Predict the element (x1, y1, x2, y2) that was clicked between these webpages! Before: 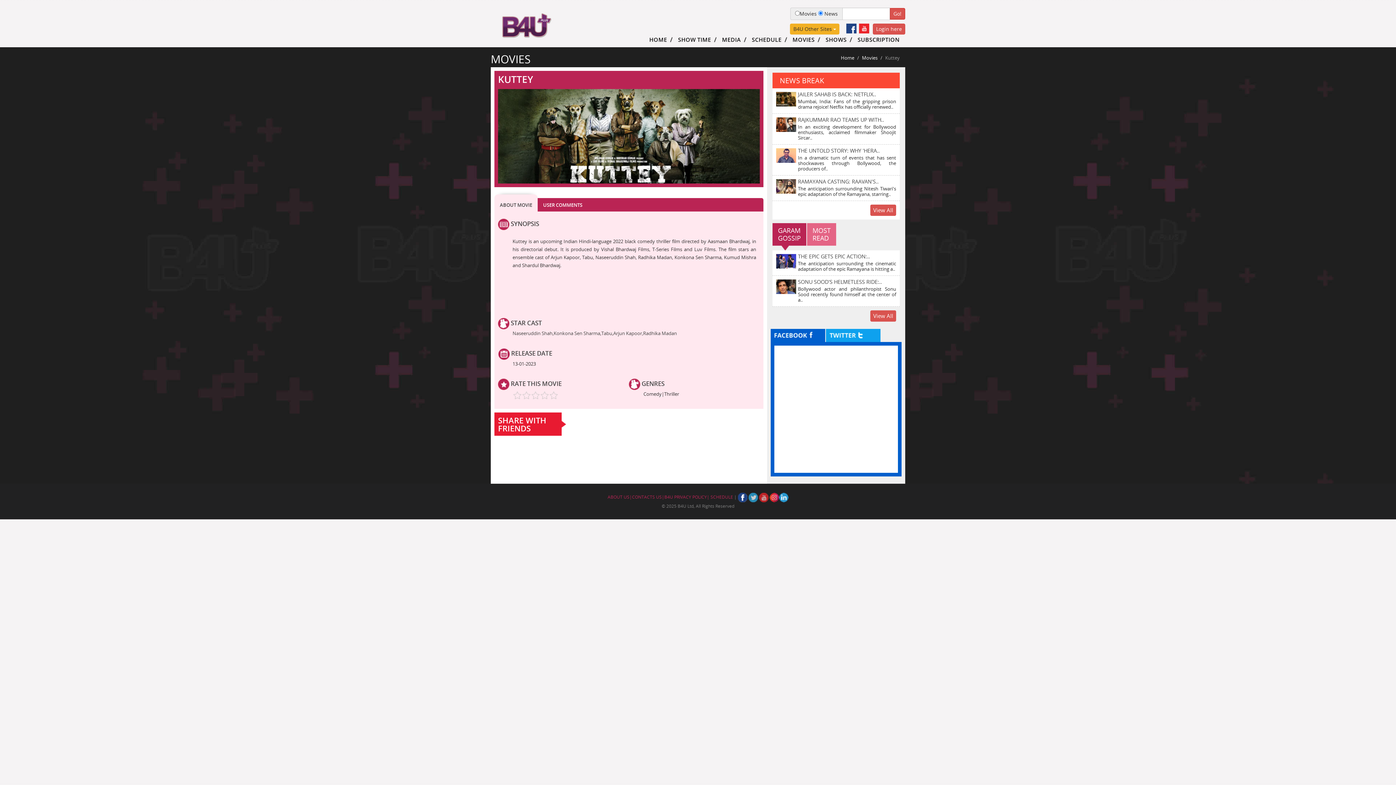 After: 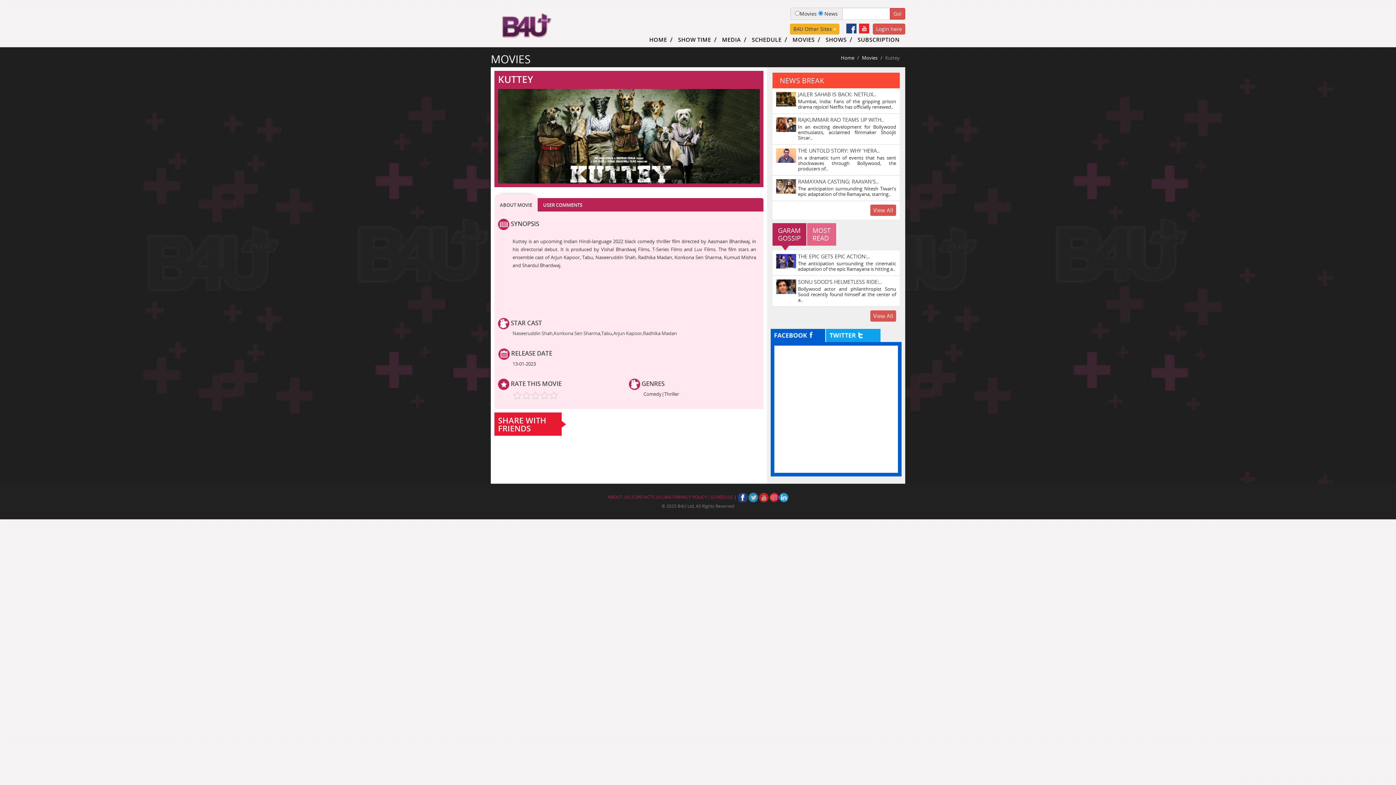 Action: bbox: (769, 494, 788, 500)